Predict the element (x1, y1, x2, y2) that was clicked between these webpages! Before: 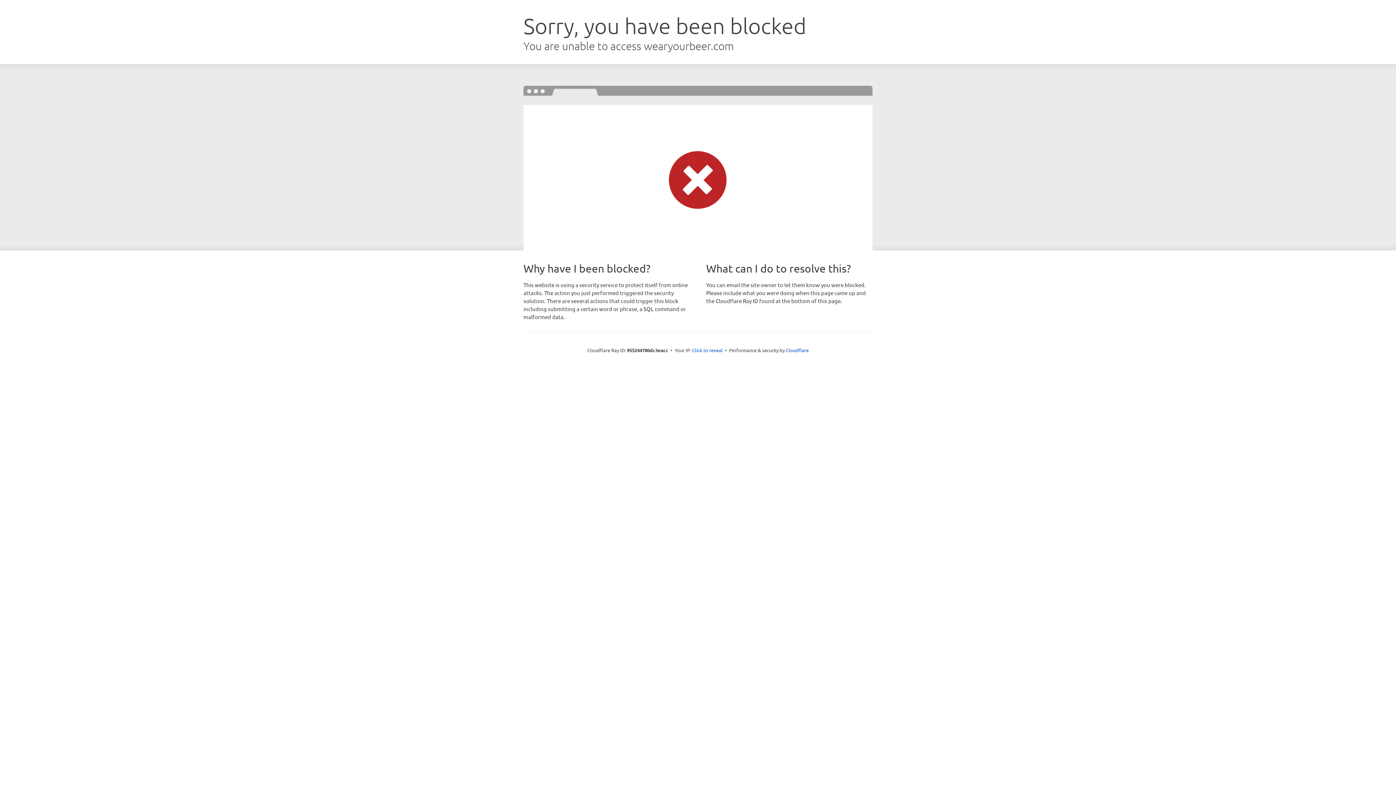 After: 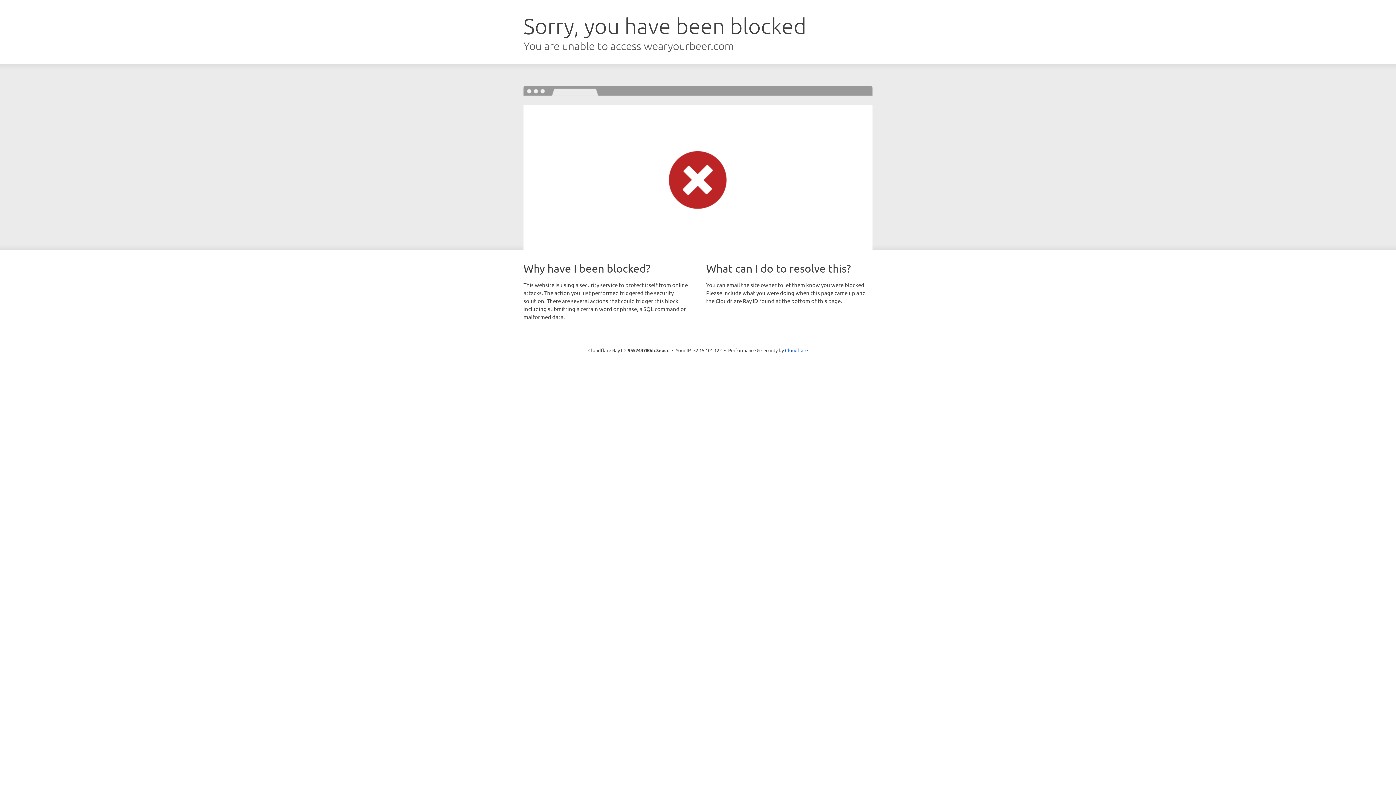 Action: label: Click to reveal bbox: (692, 346, 722, 353)